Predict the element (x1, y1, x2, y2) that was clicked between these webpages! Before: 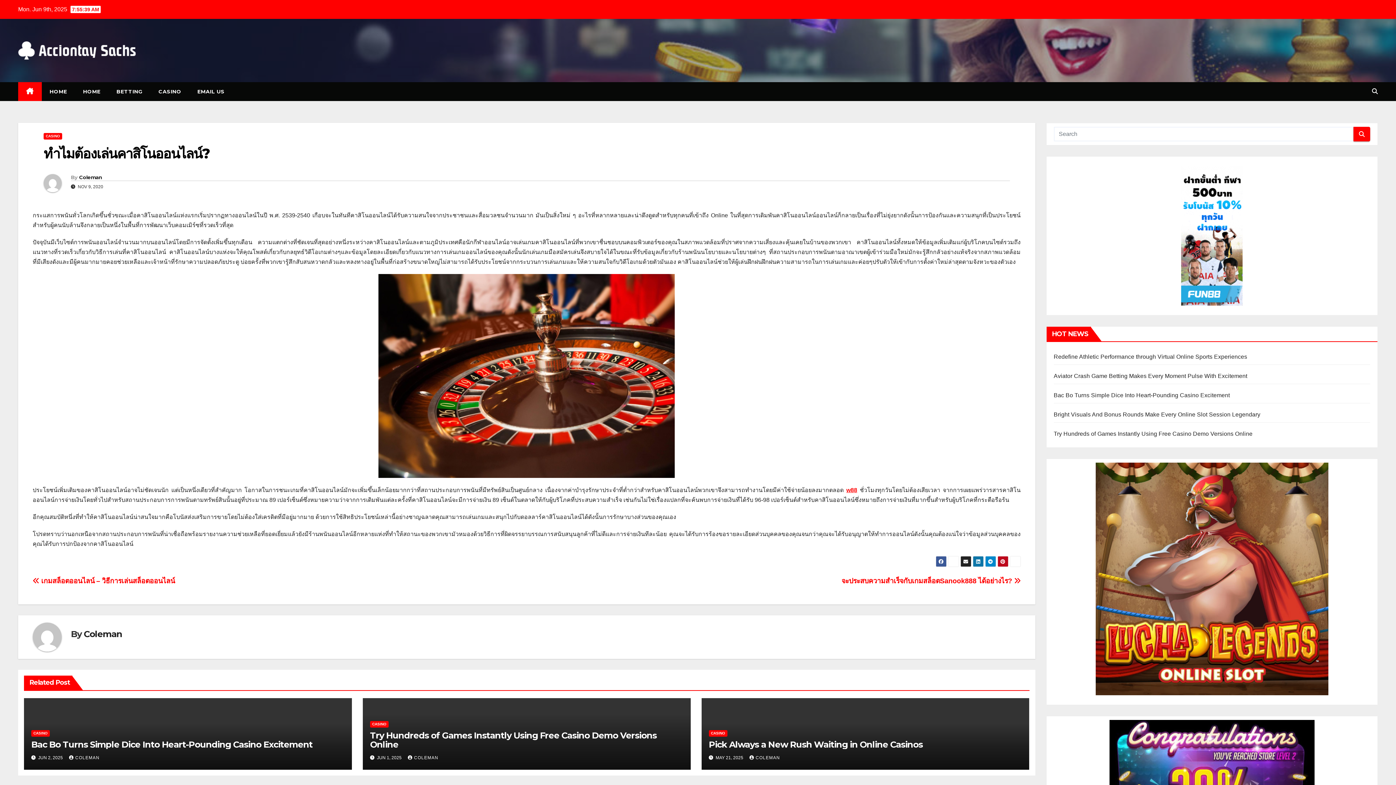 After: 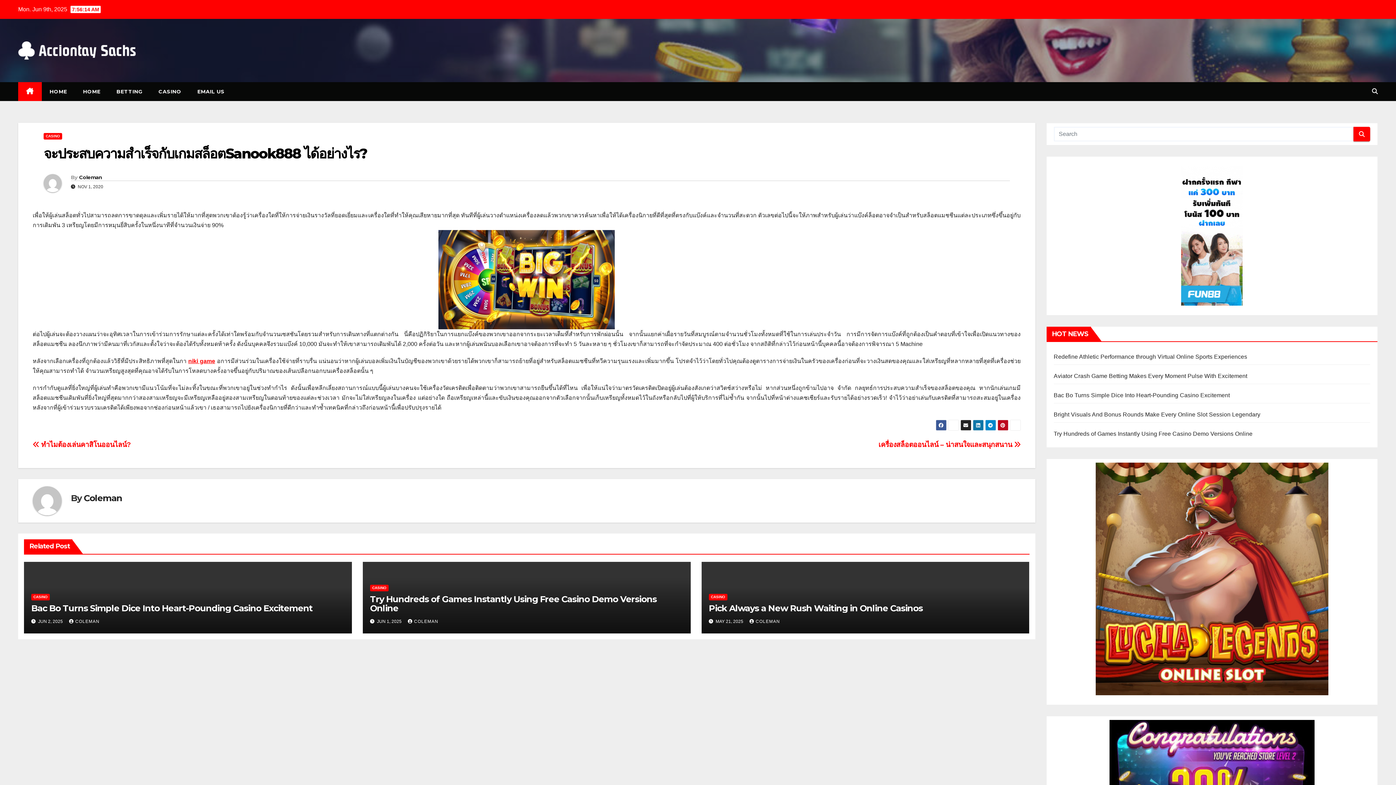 Action: label: จะประสบความสำเร็จกับเกมสล็อตSanook888 ได้อย่างไร?  bbox: (841, 577, 1020, 584)